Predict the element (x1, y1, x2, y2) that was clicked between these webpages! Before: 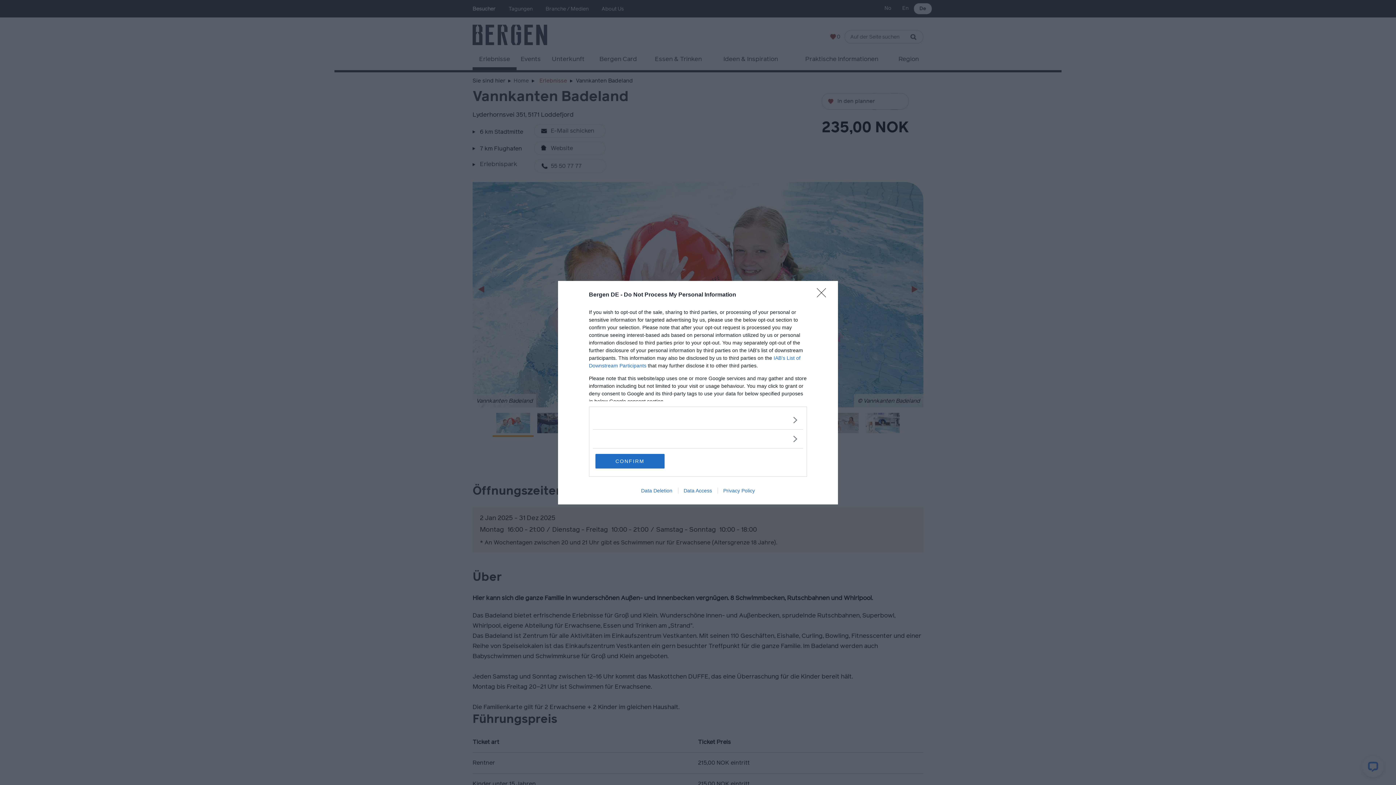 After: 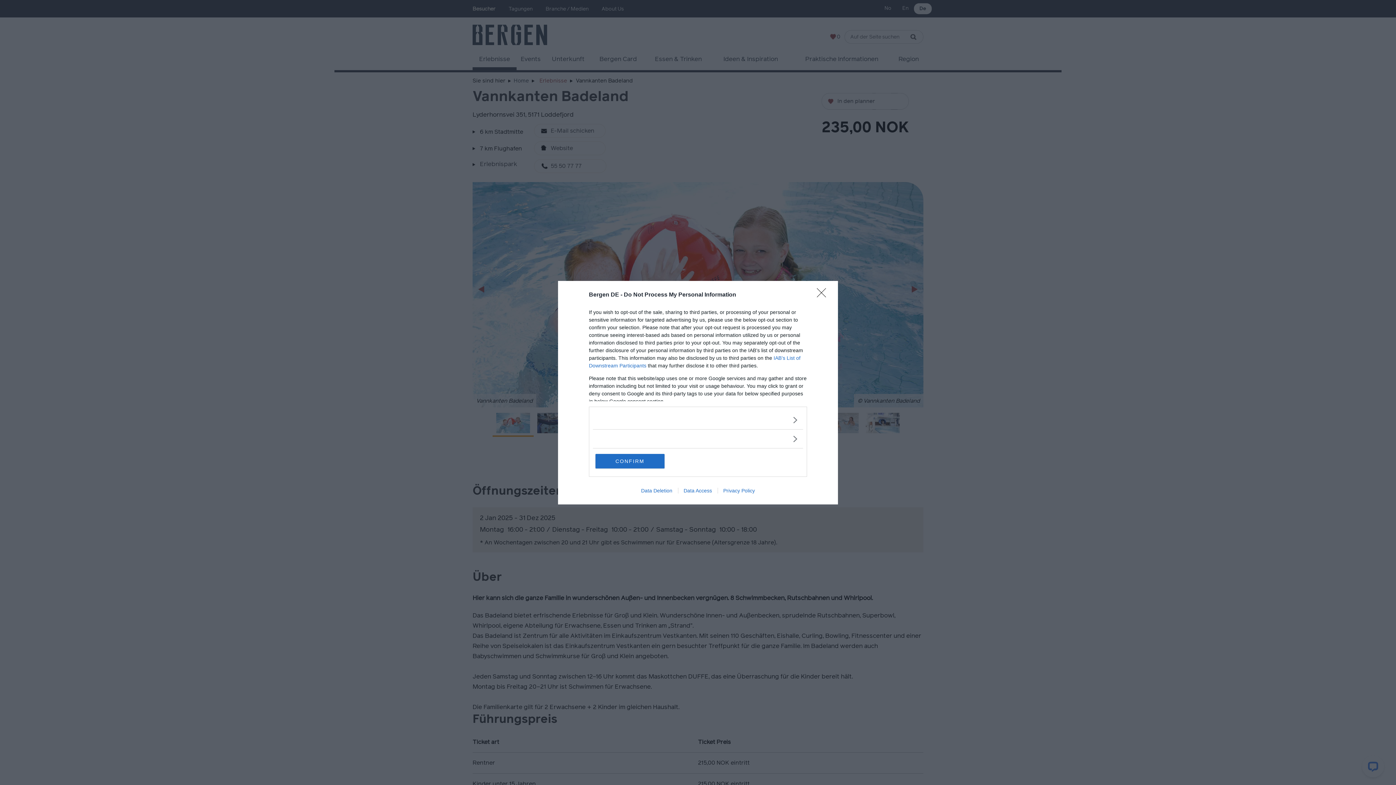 Action: label: Data Access bbox: (678, 487, 717, 493)